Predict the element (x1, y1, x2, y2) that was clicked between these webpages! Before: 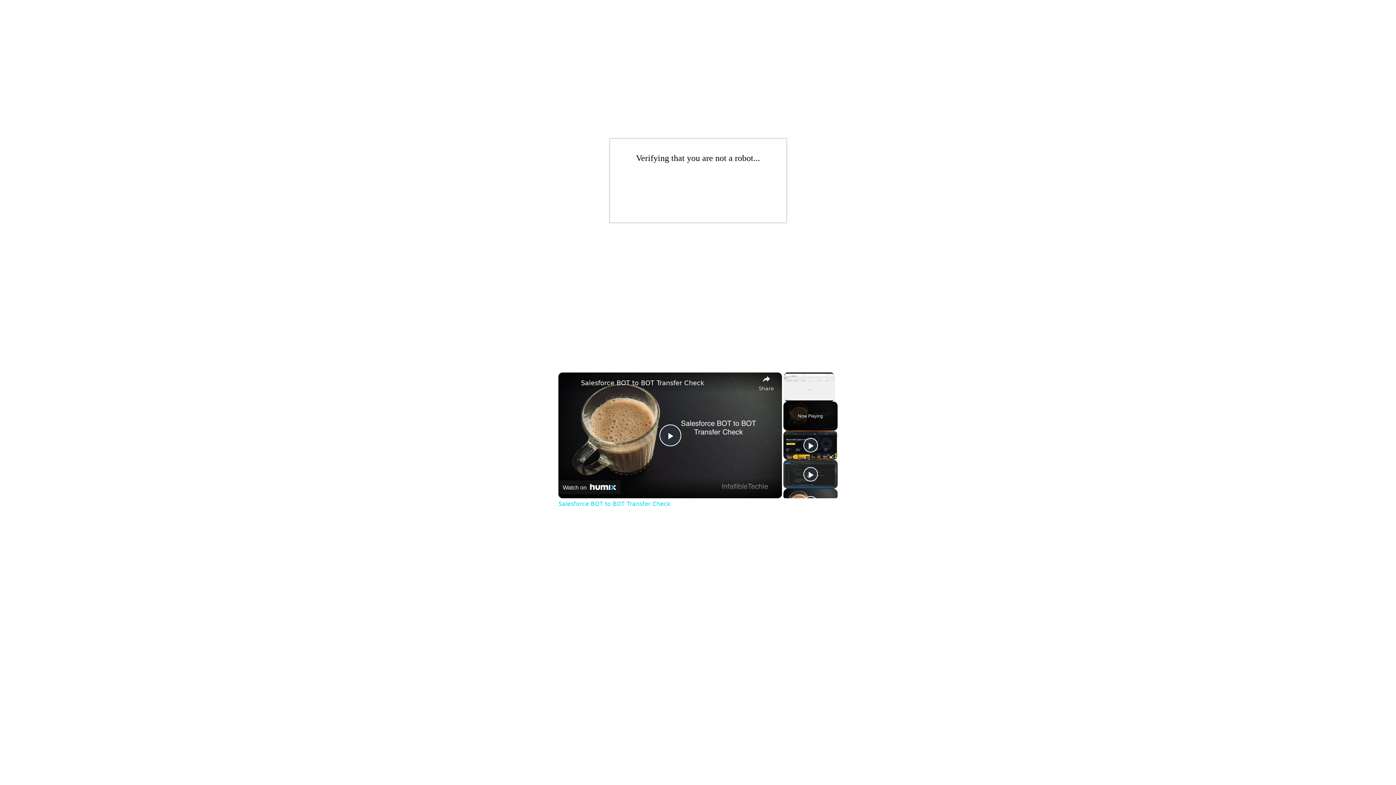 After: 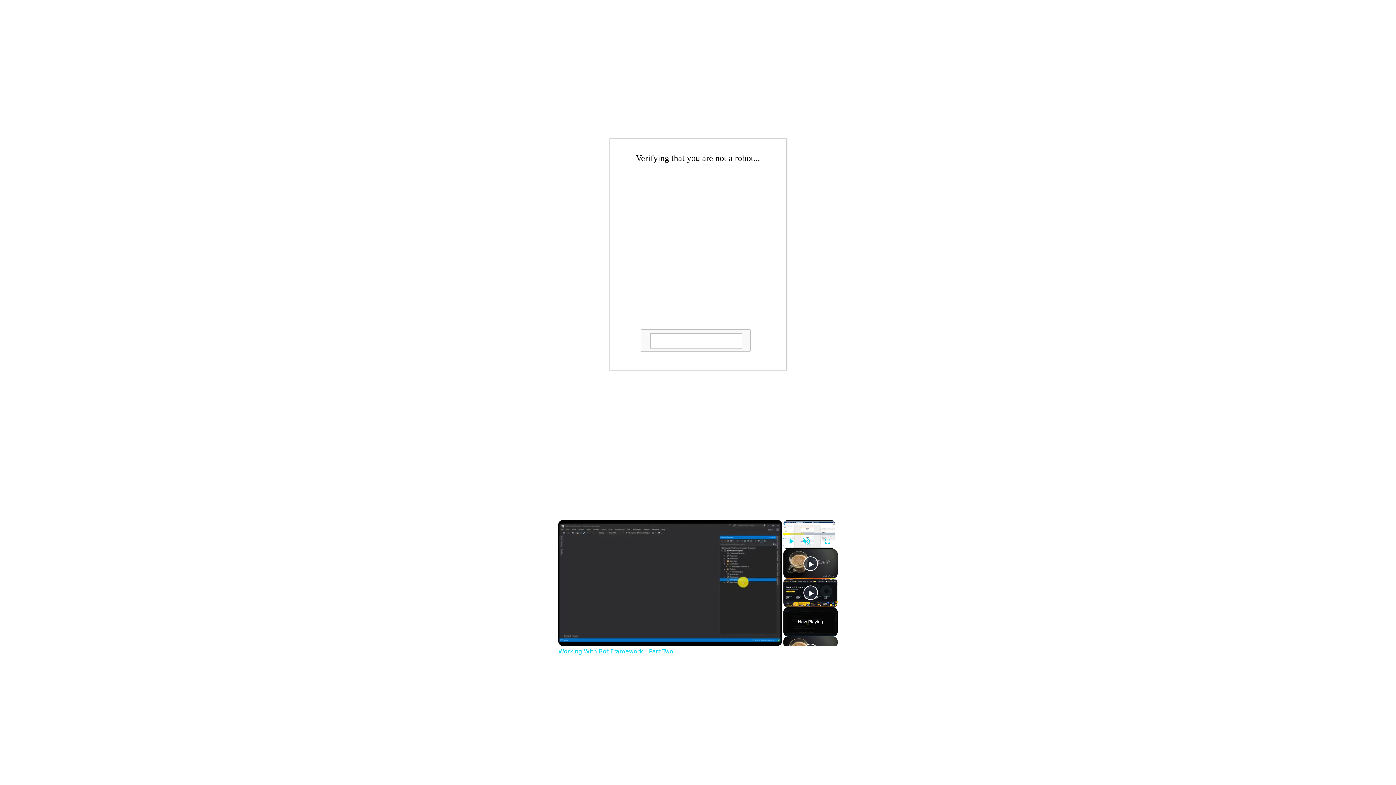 Action: bbox: (803, 467, 818, 481) label: Play